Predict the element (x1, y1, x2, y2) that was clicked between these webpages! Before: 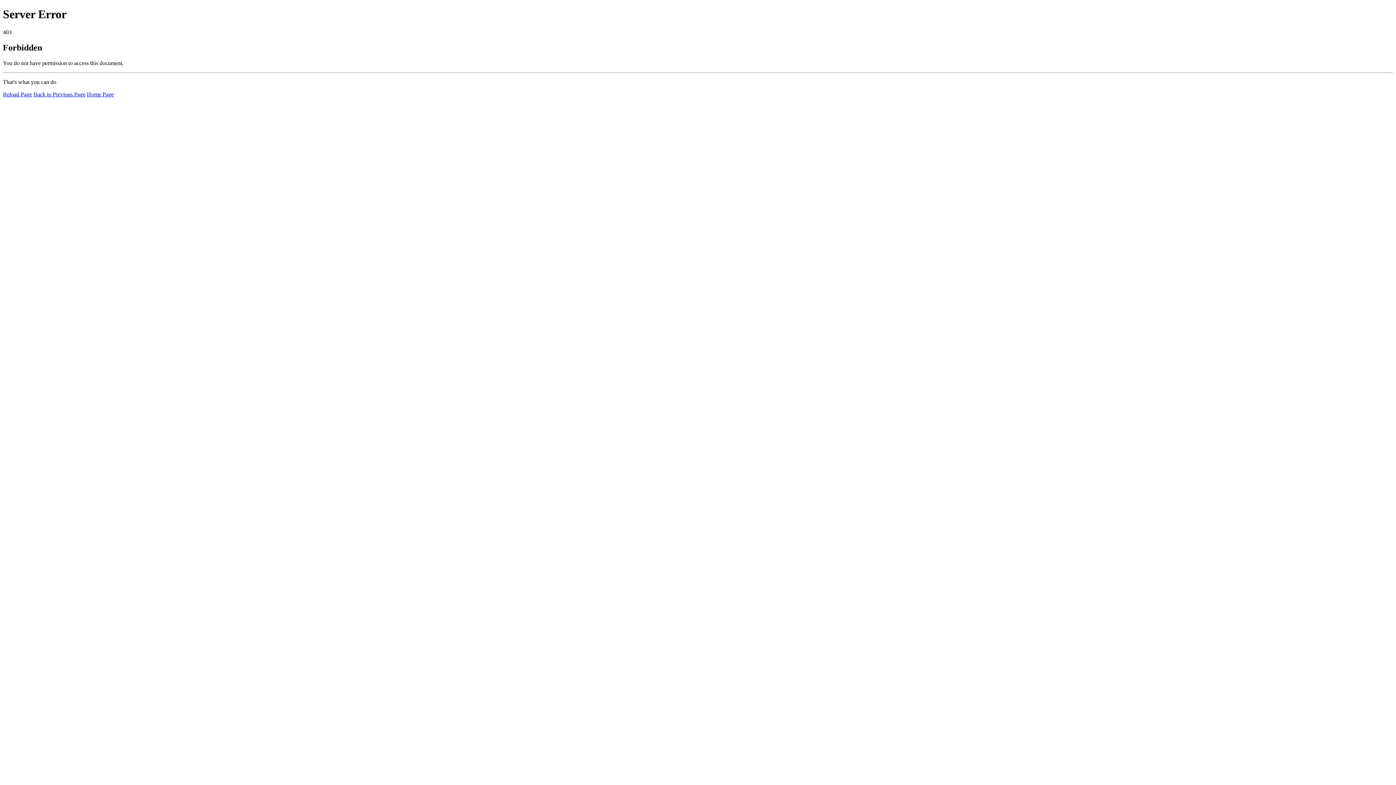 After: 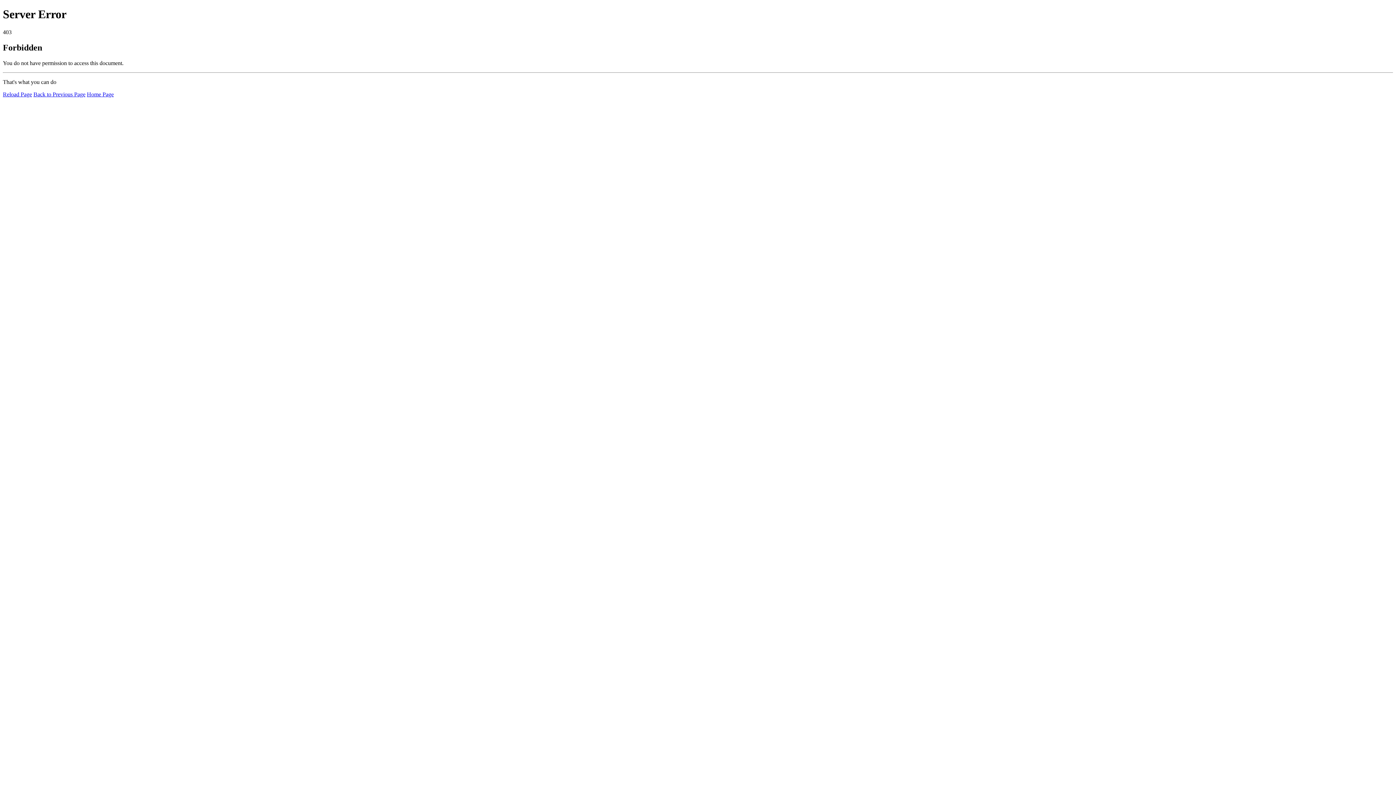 Action: label: Home Page bbox: (86, 91, 113, 97)